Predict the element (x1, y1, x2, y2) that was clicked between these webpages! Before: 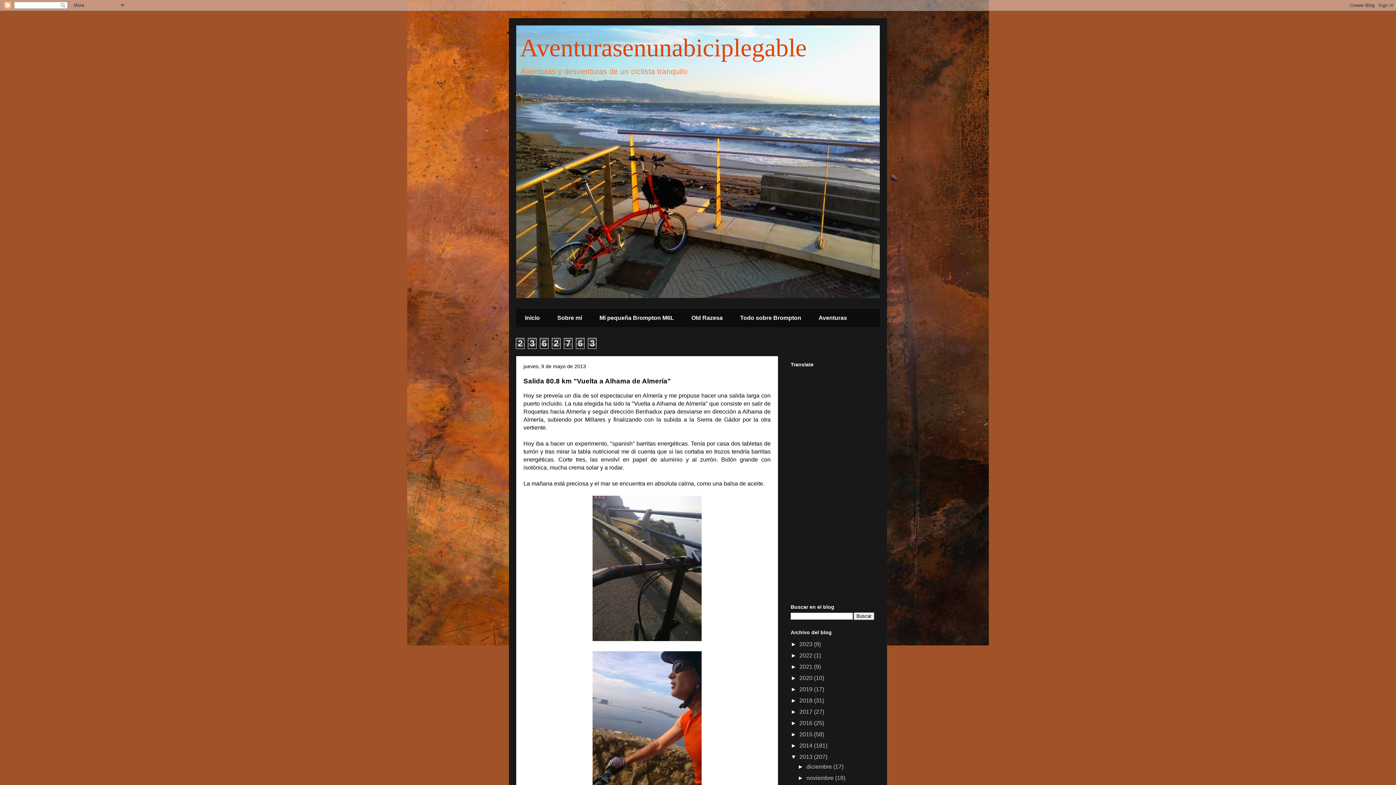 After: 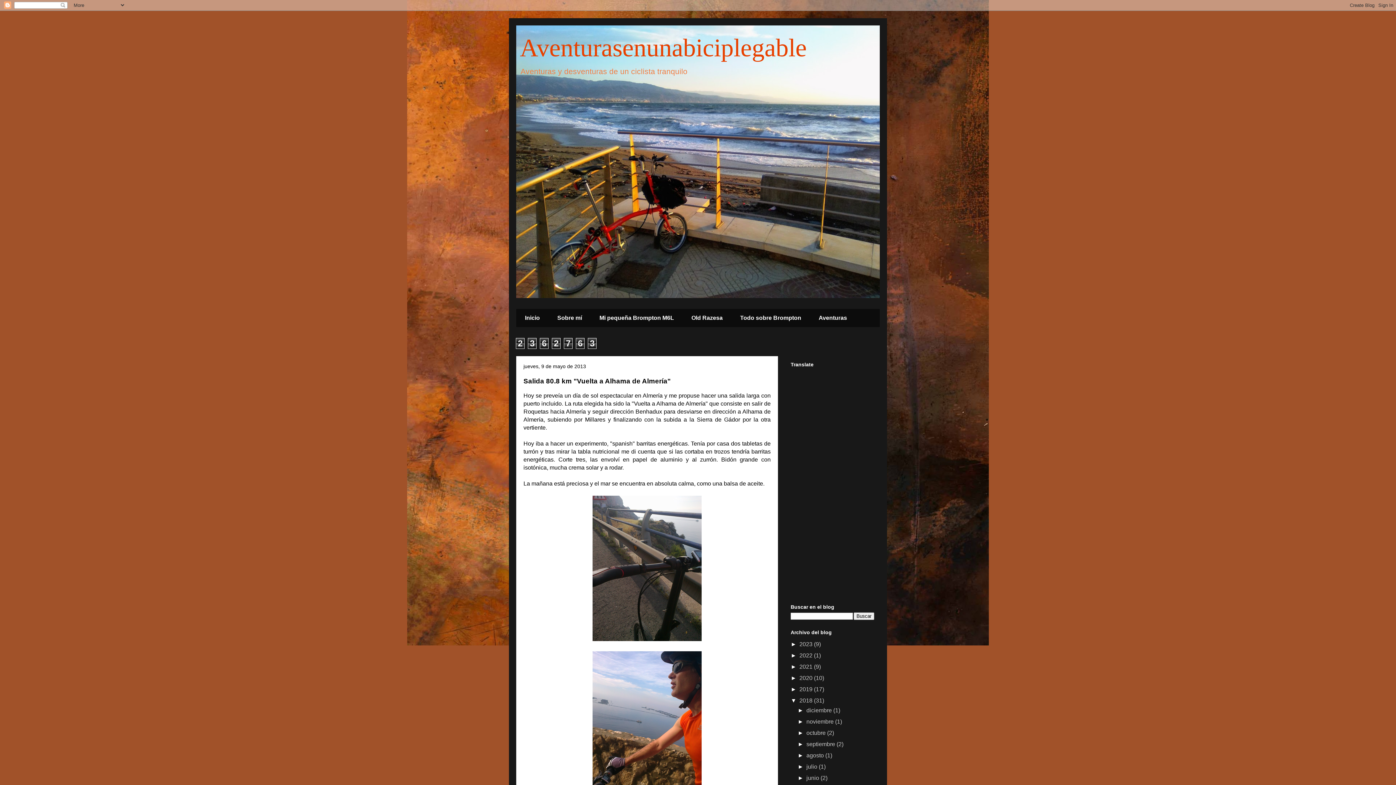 Action: bbox: (790, 697, 799, 704) label: ►  